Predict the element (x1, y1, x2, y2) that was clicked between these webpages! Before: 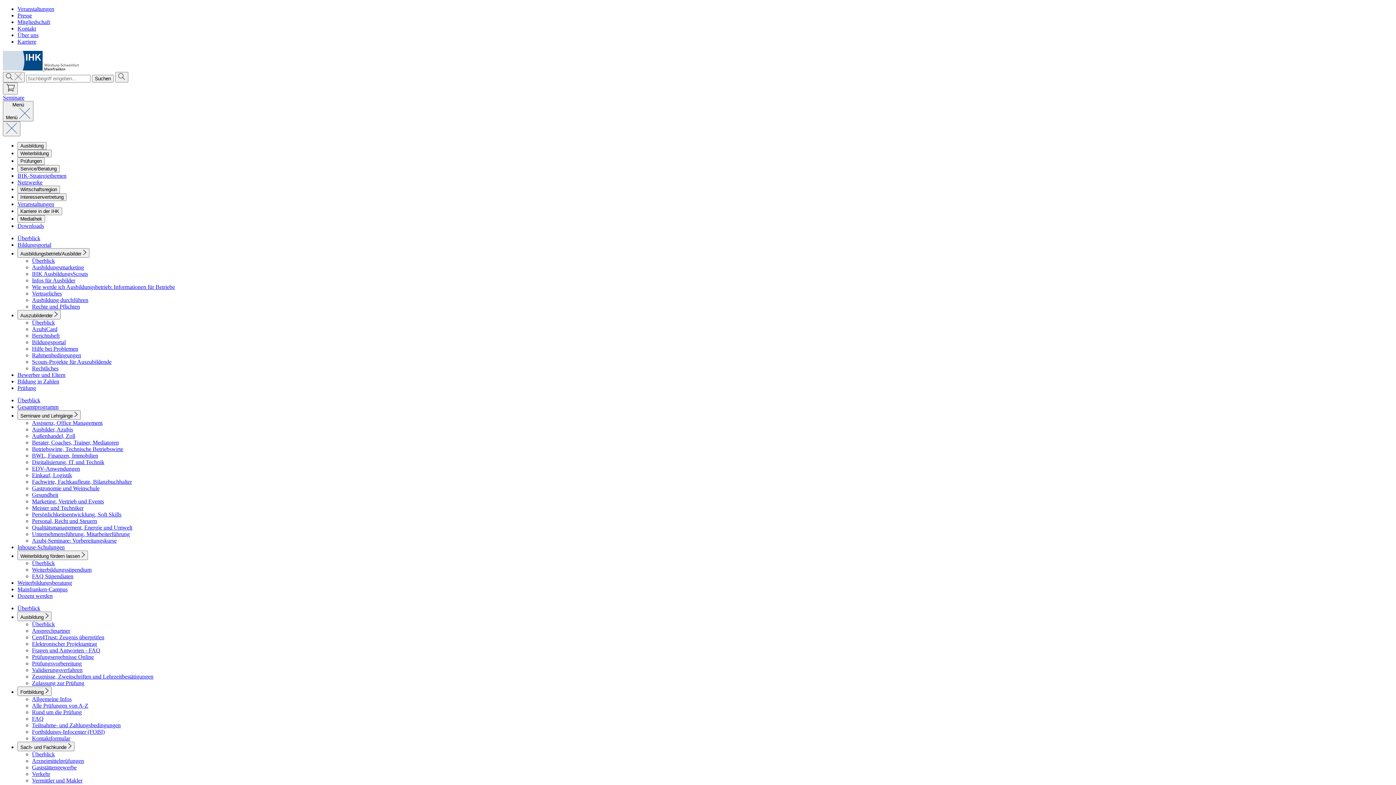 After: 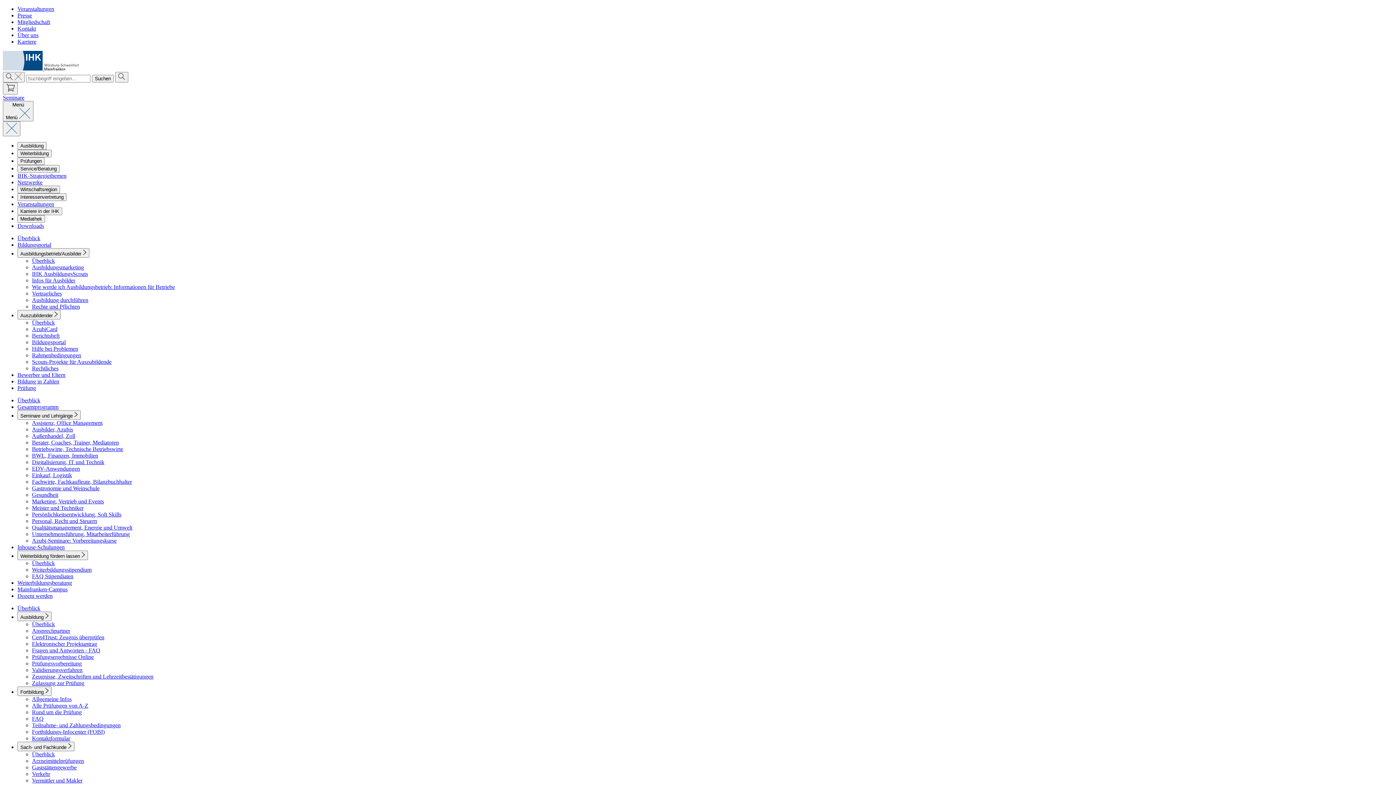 Action: bbox: (17, 372, 65, 378) label: Bewerber und Eltern